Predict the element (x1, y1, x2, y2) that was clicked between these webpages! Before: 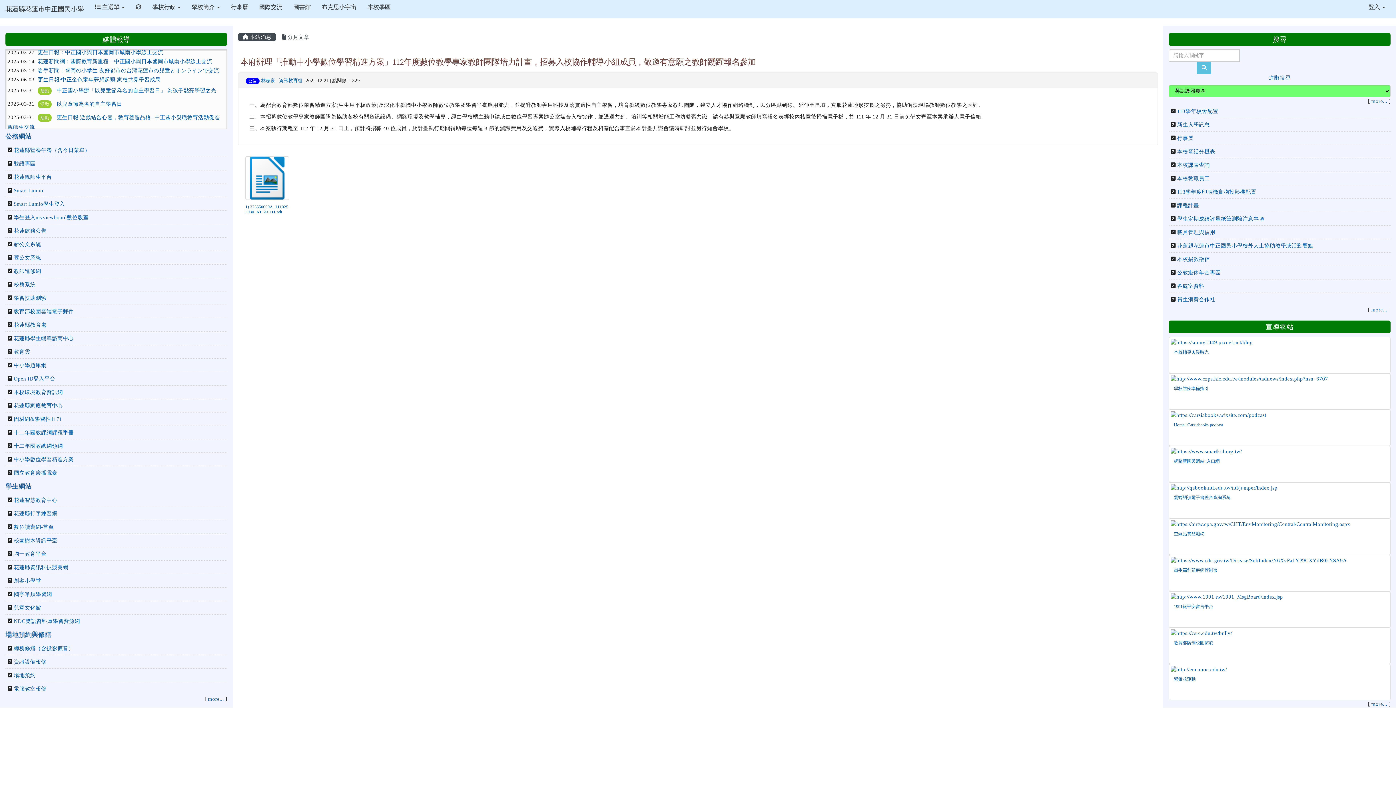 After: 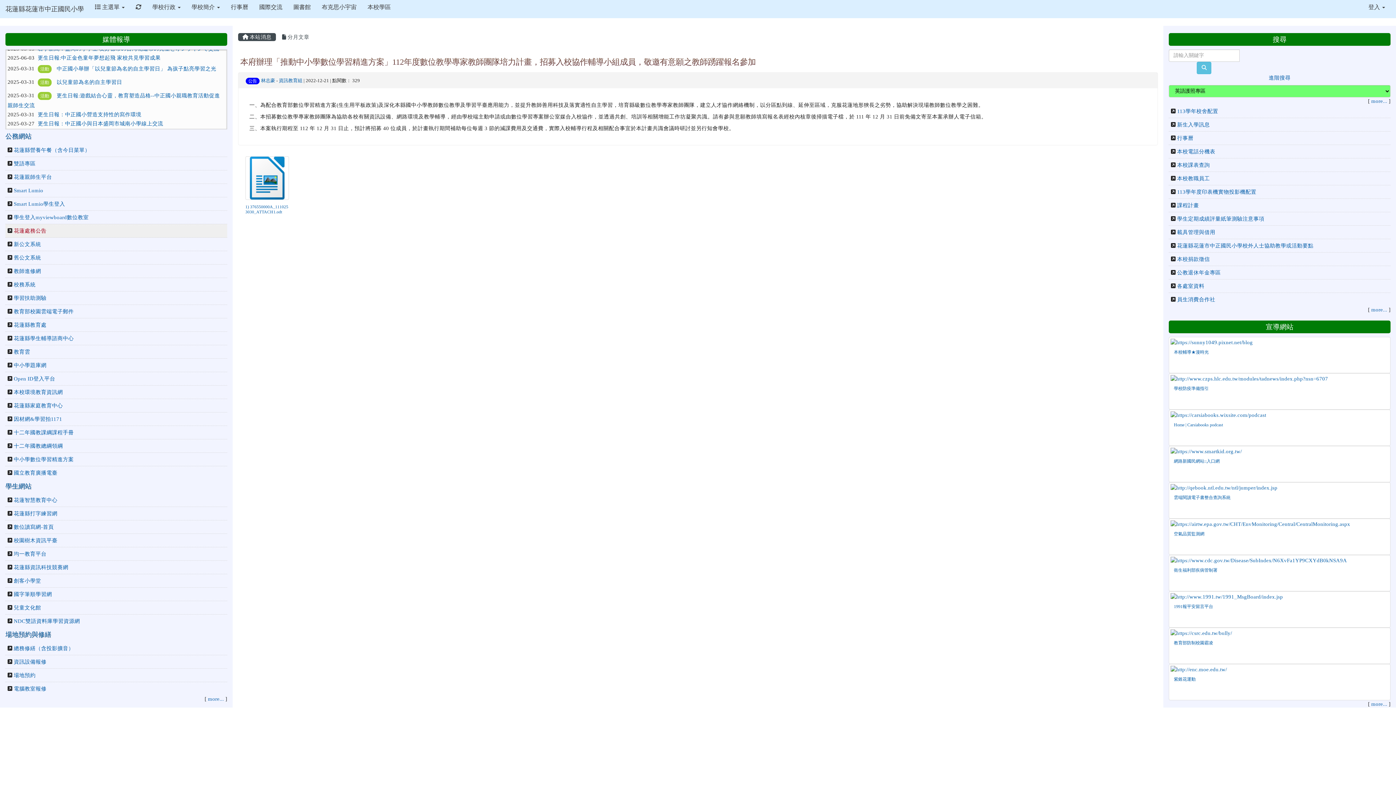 Action: label: 花蓮處務公告 bbox: (13, 228, 46, 233)